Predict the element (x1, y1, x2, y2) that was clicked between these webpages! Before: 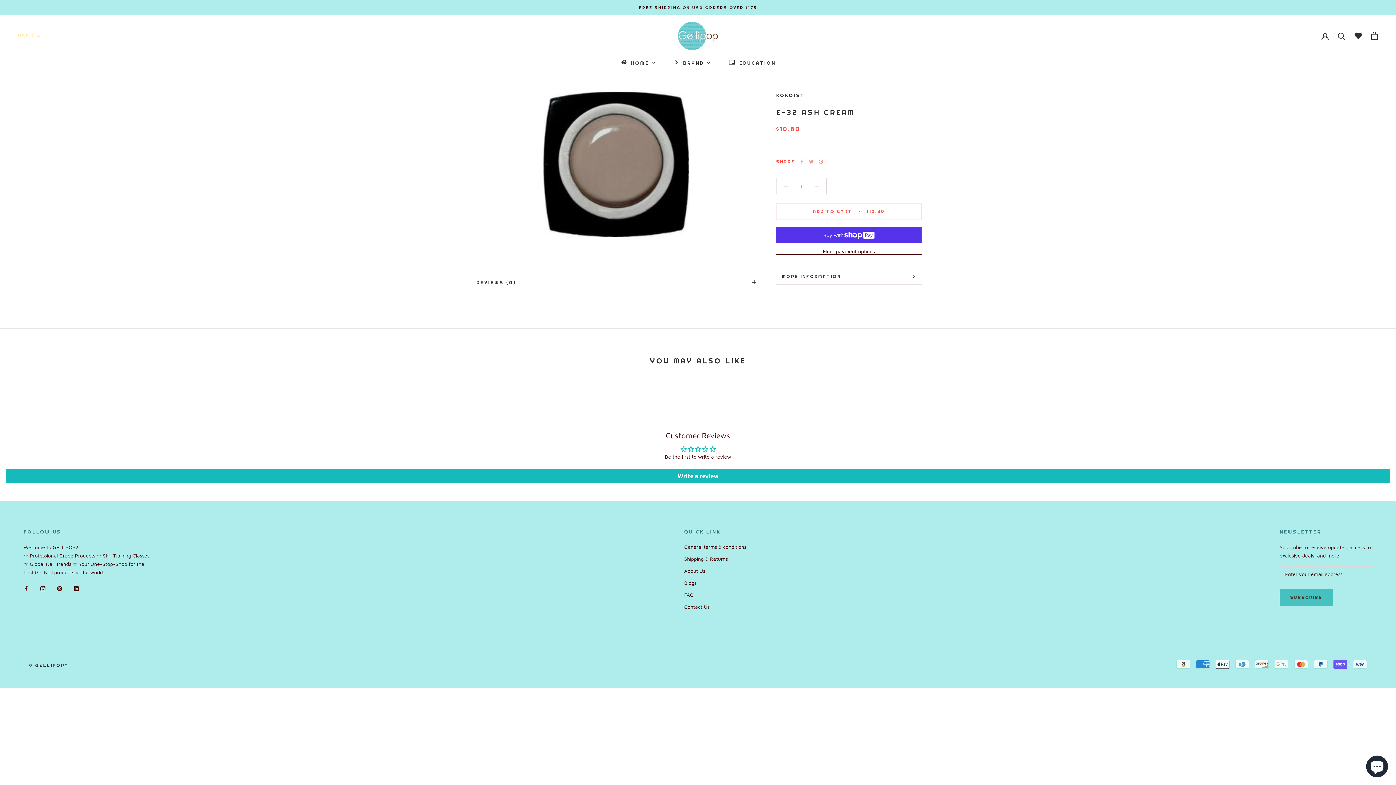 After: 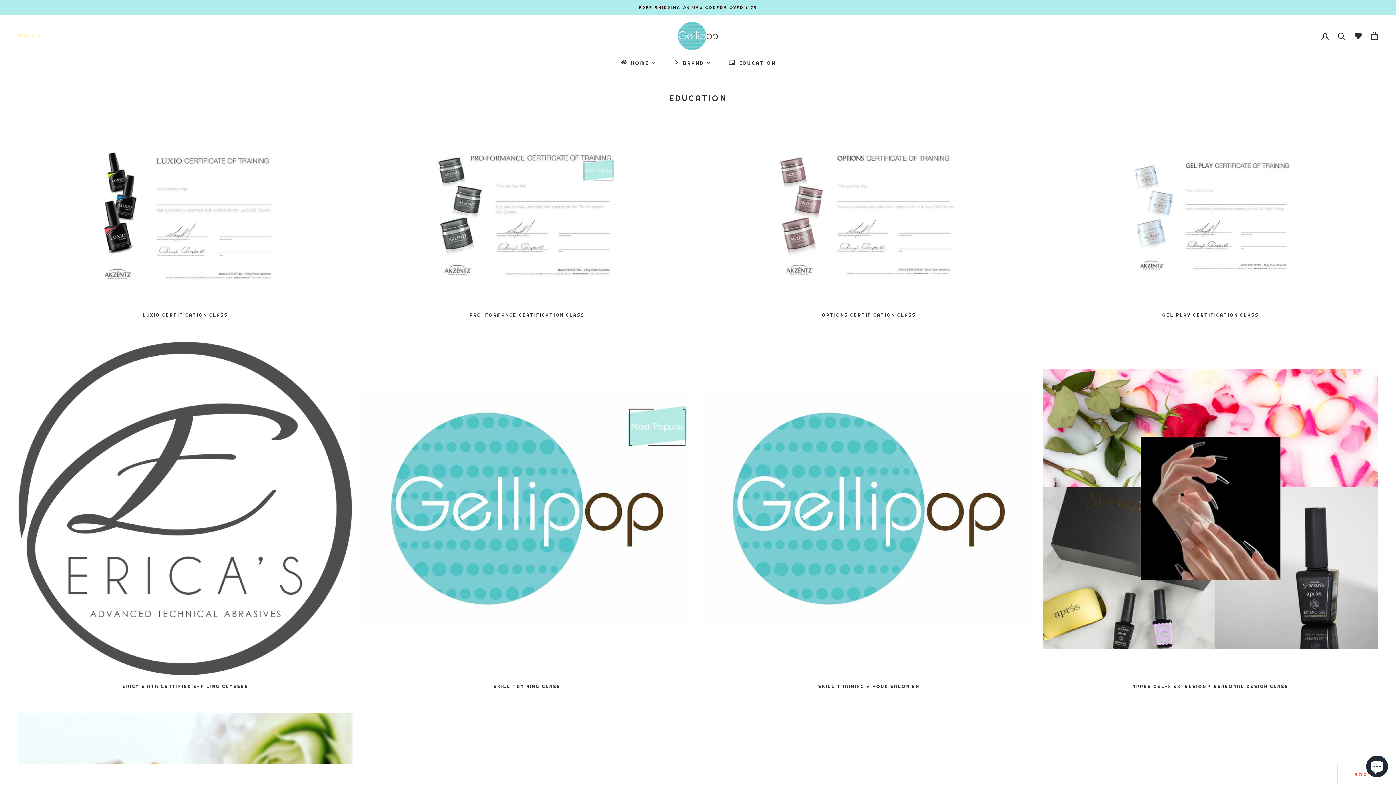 Action: label: Education bbox: (727, 59, 776, 65)